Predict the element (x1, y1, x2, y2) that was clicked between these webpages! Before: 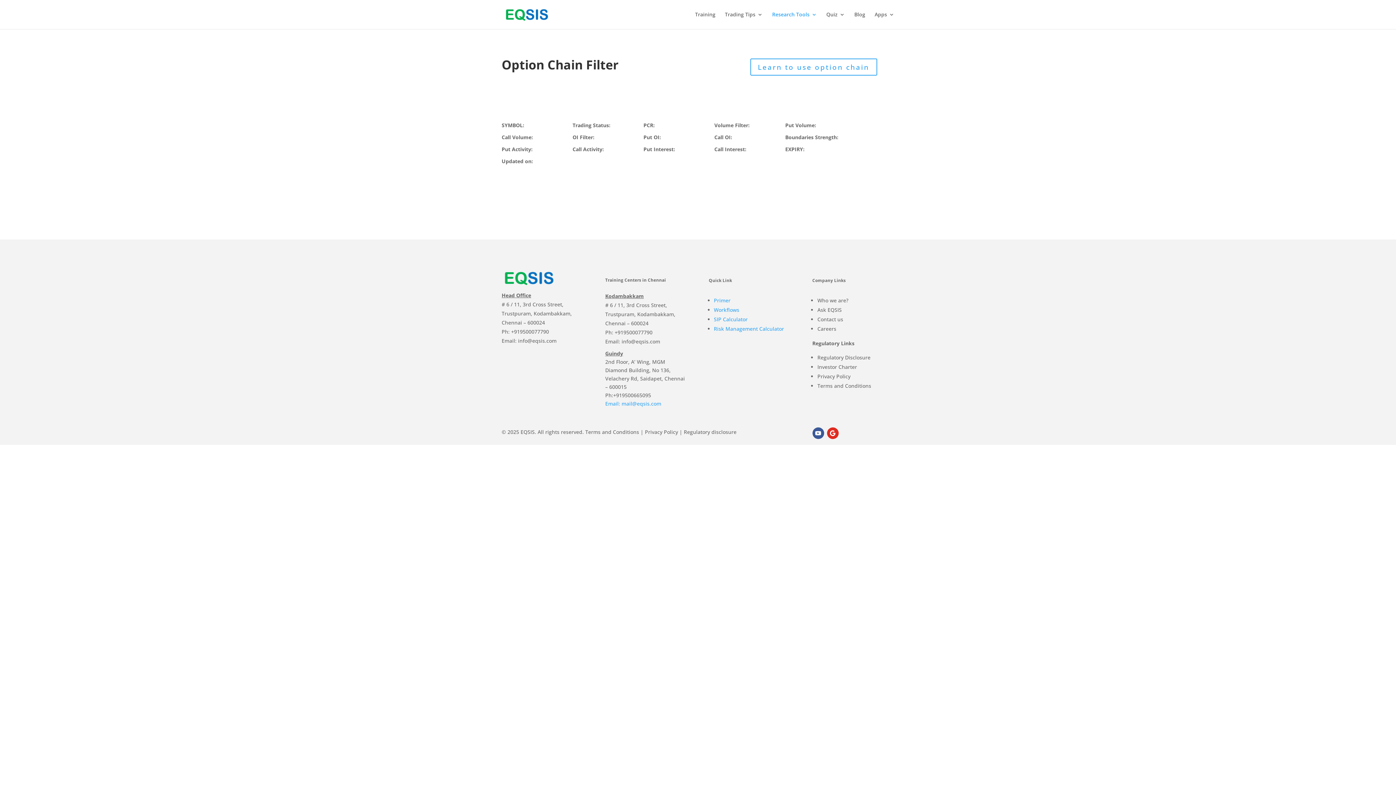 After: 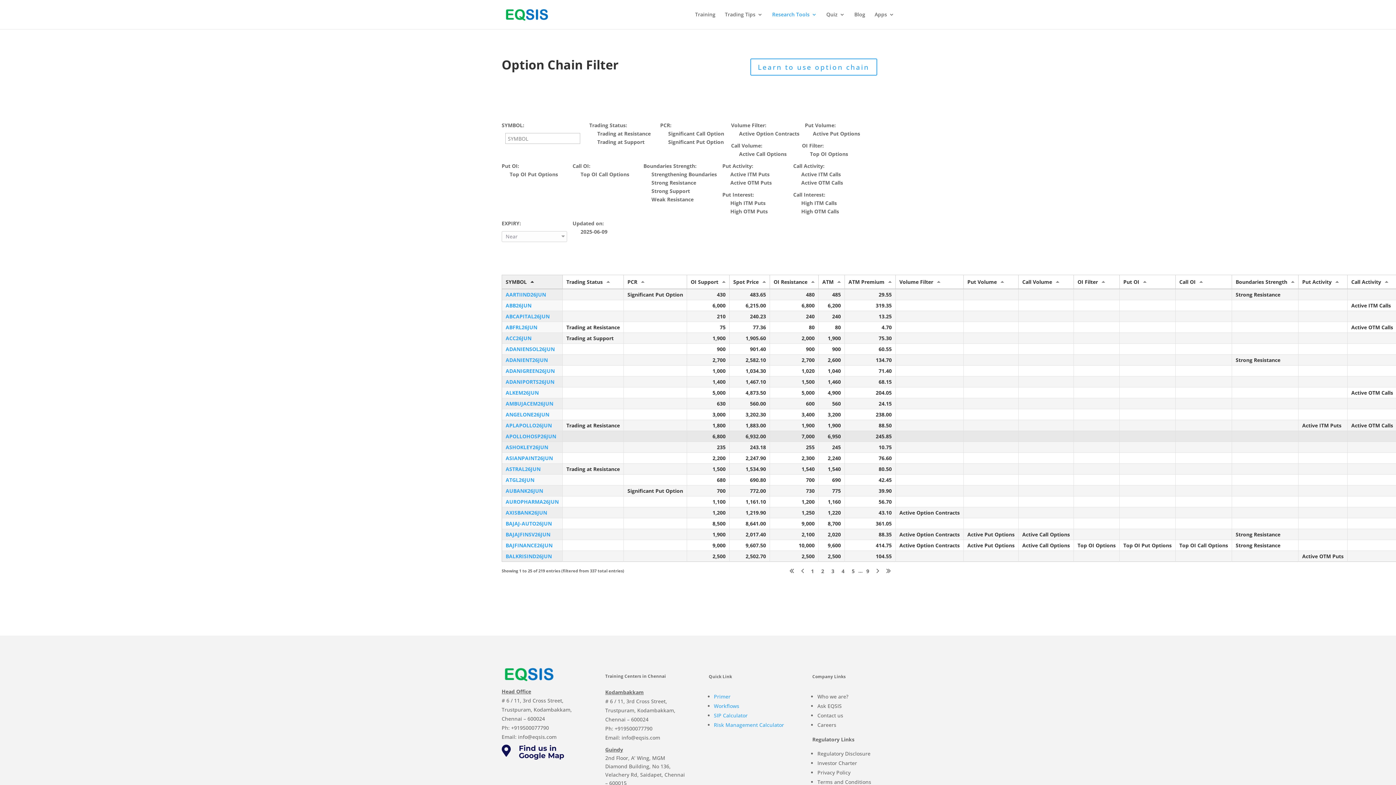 Action: bbox: (812, 427, 824, 439)